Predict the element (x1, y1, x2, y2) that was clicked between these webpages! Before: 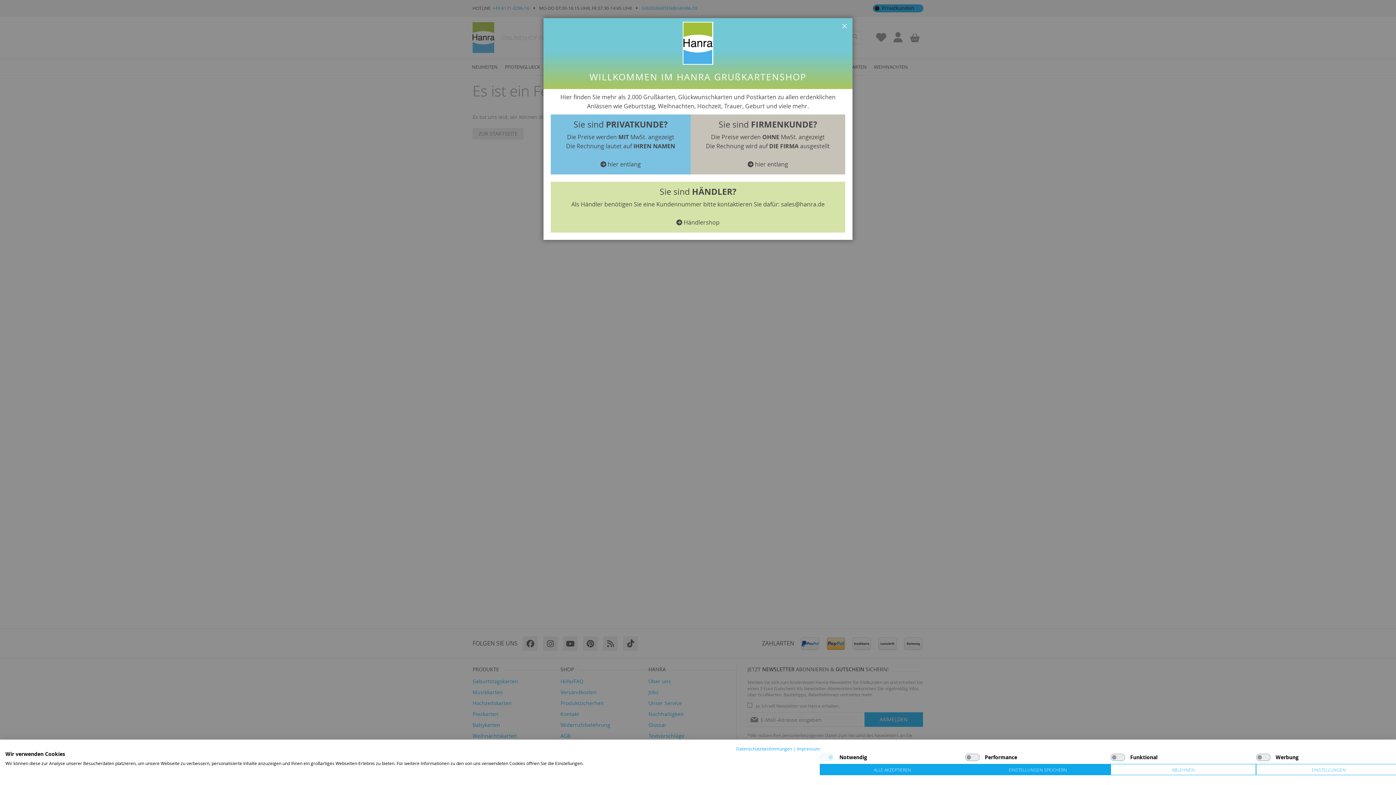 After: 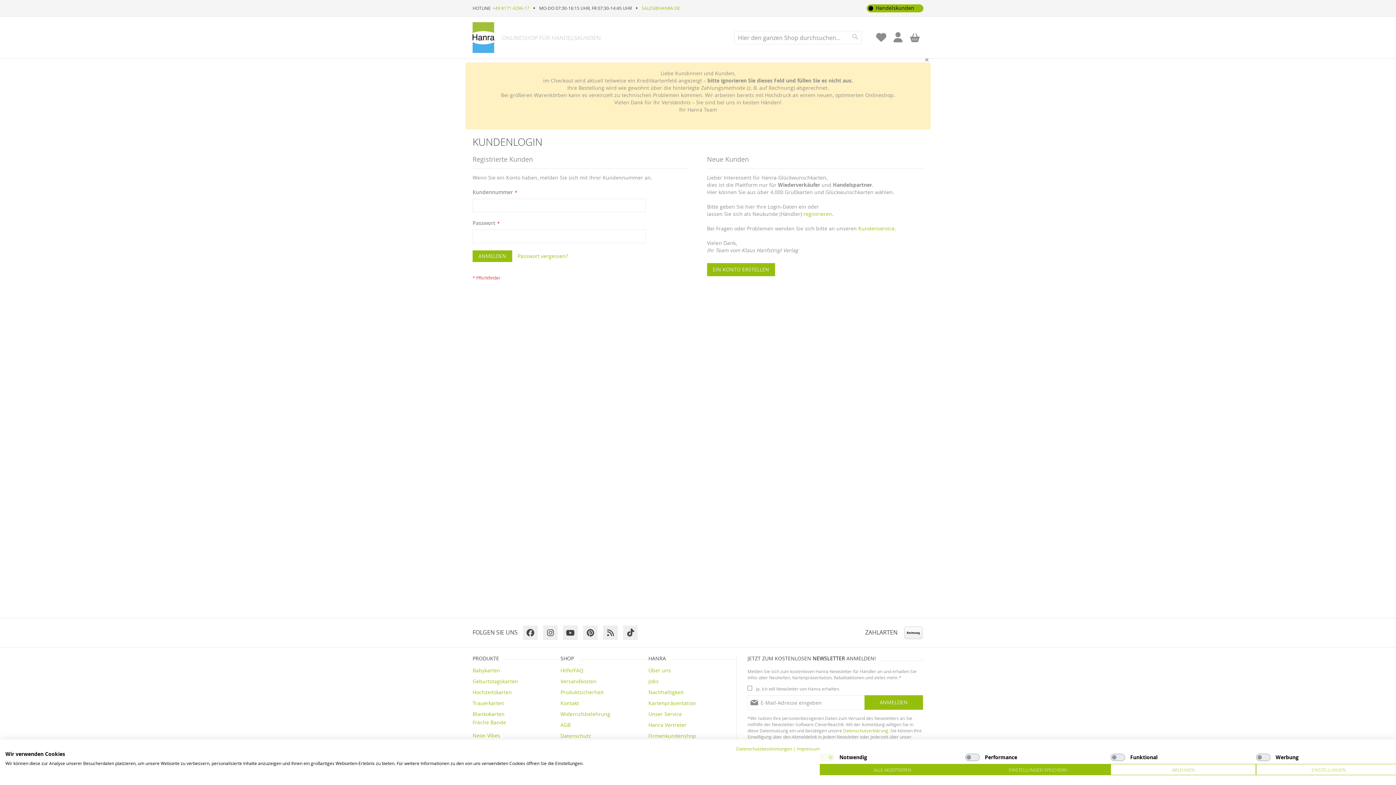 Action: label:  Händlershop bbox: (676, 218, 719, 226)